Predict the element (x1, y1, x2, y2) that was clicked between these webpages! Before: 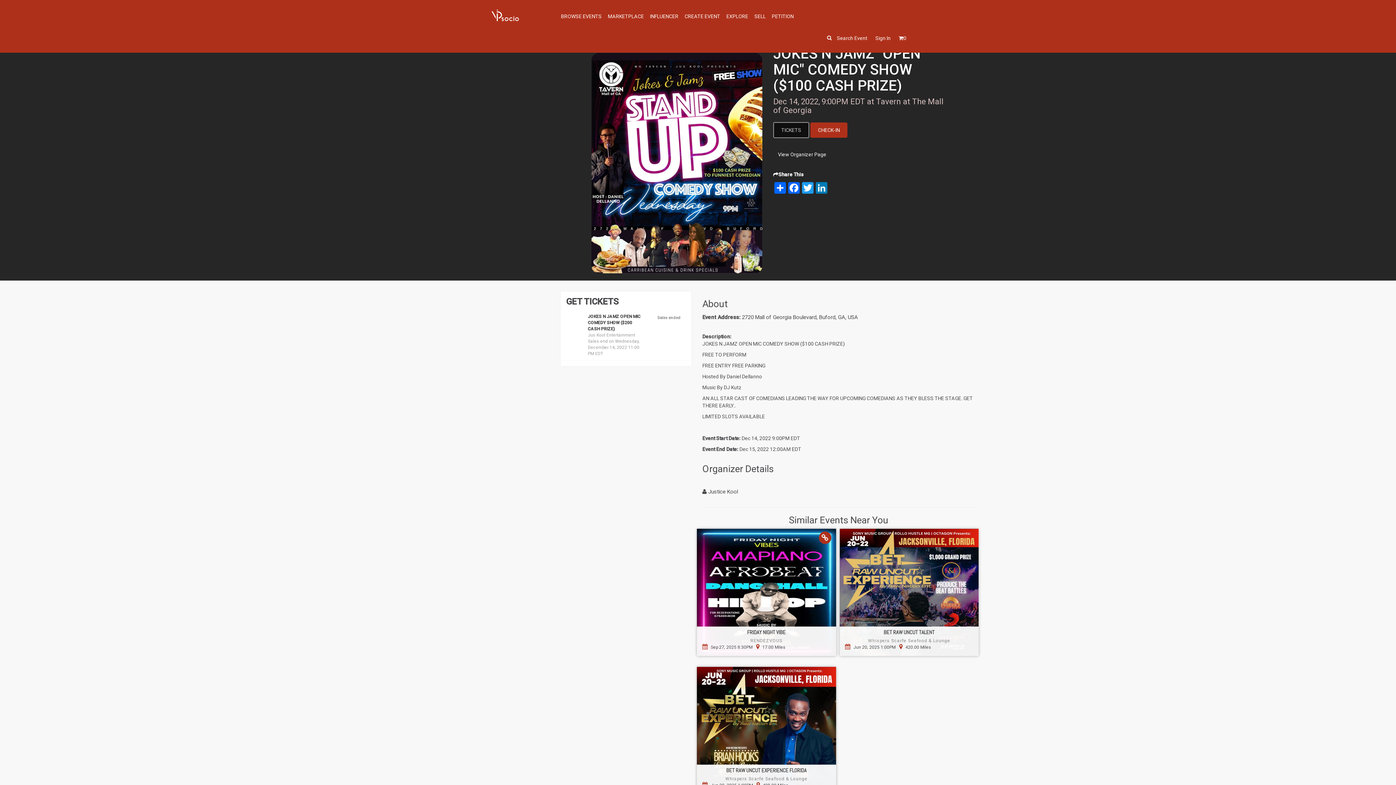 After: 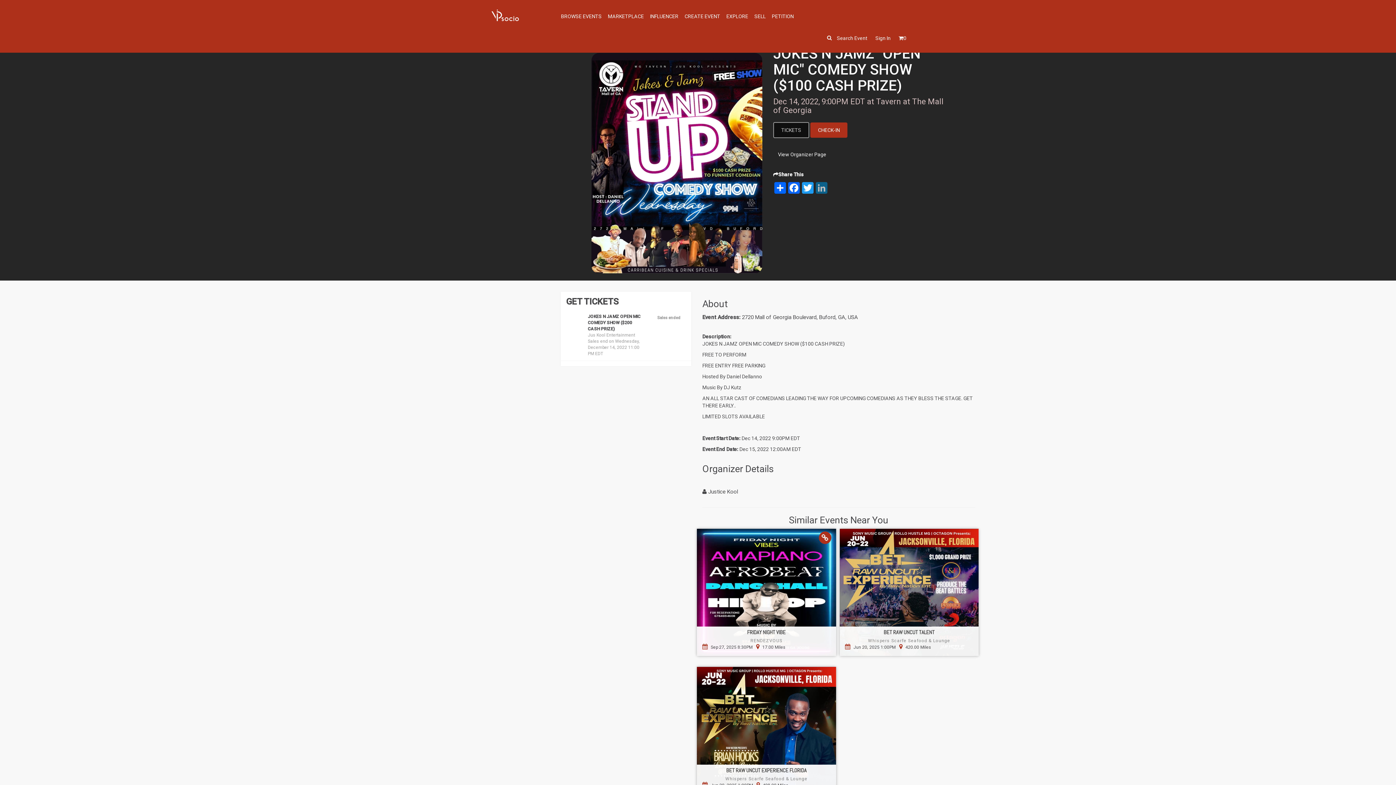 Action: bbox: (815, 182, 828, 193) label: LinkedIn